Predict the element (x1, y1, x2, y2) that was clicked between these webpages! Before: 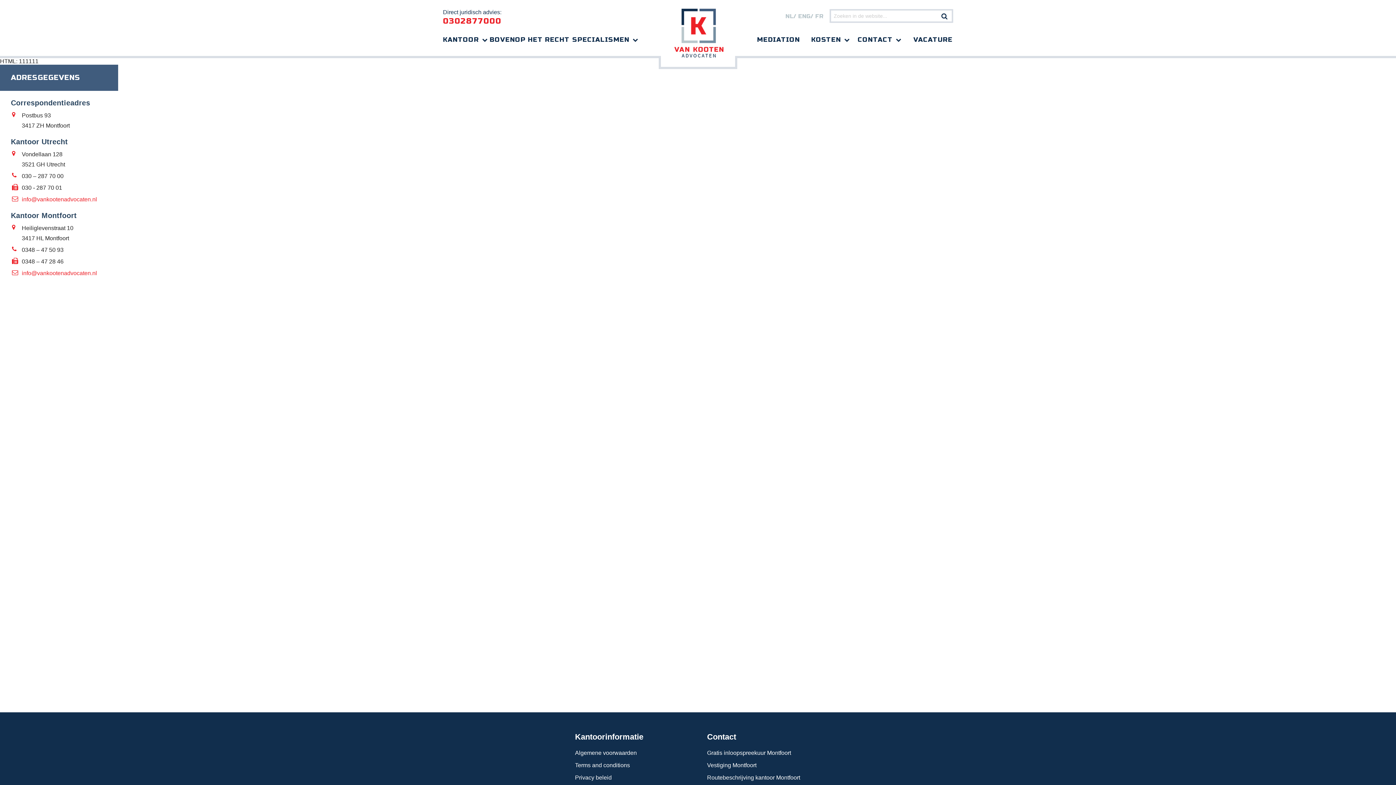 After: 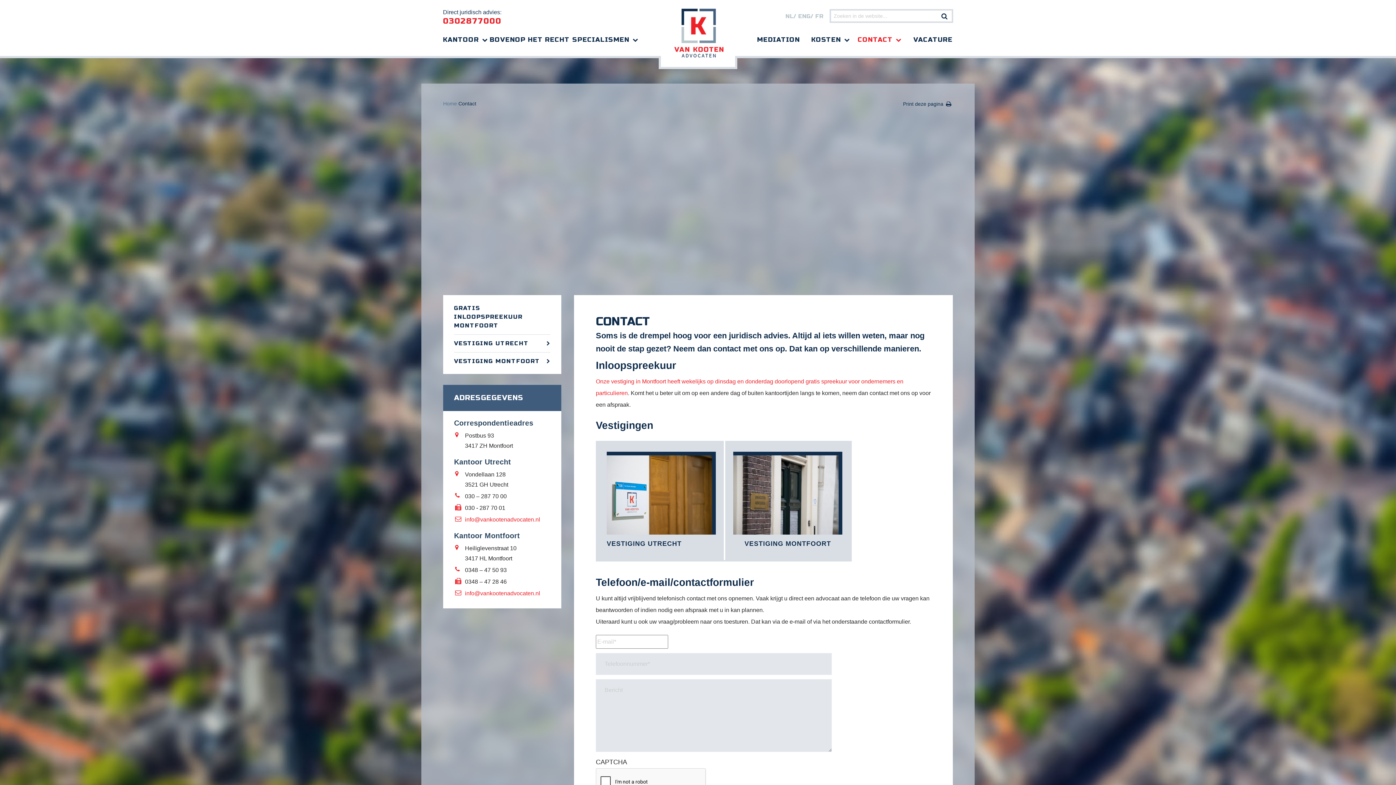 Action: bbox: (858, 26, 902, 55) label: CONTACT